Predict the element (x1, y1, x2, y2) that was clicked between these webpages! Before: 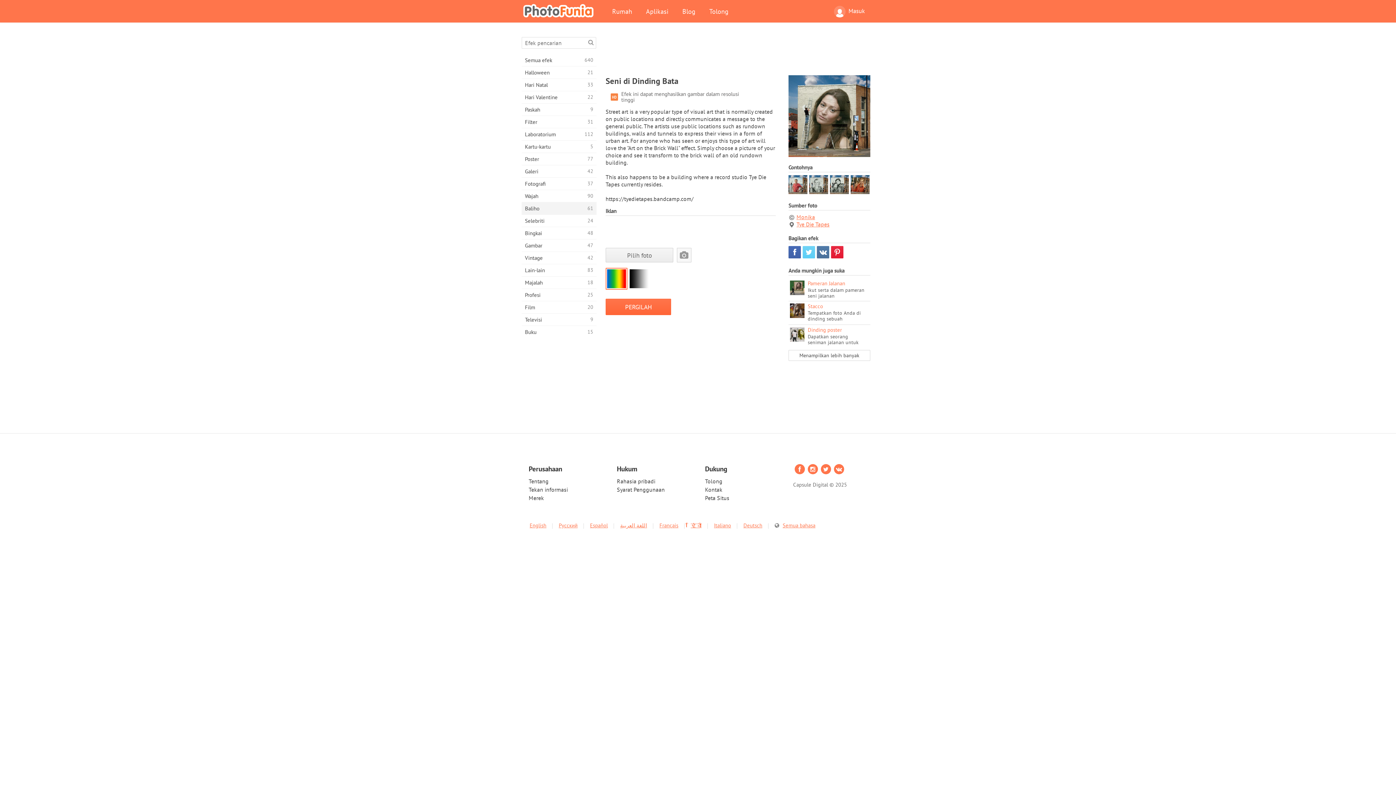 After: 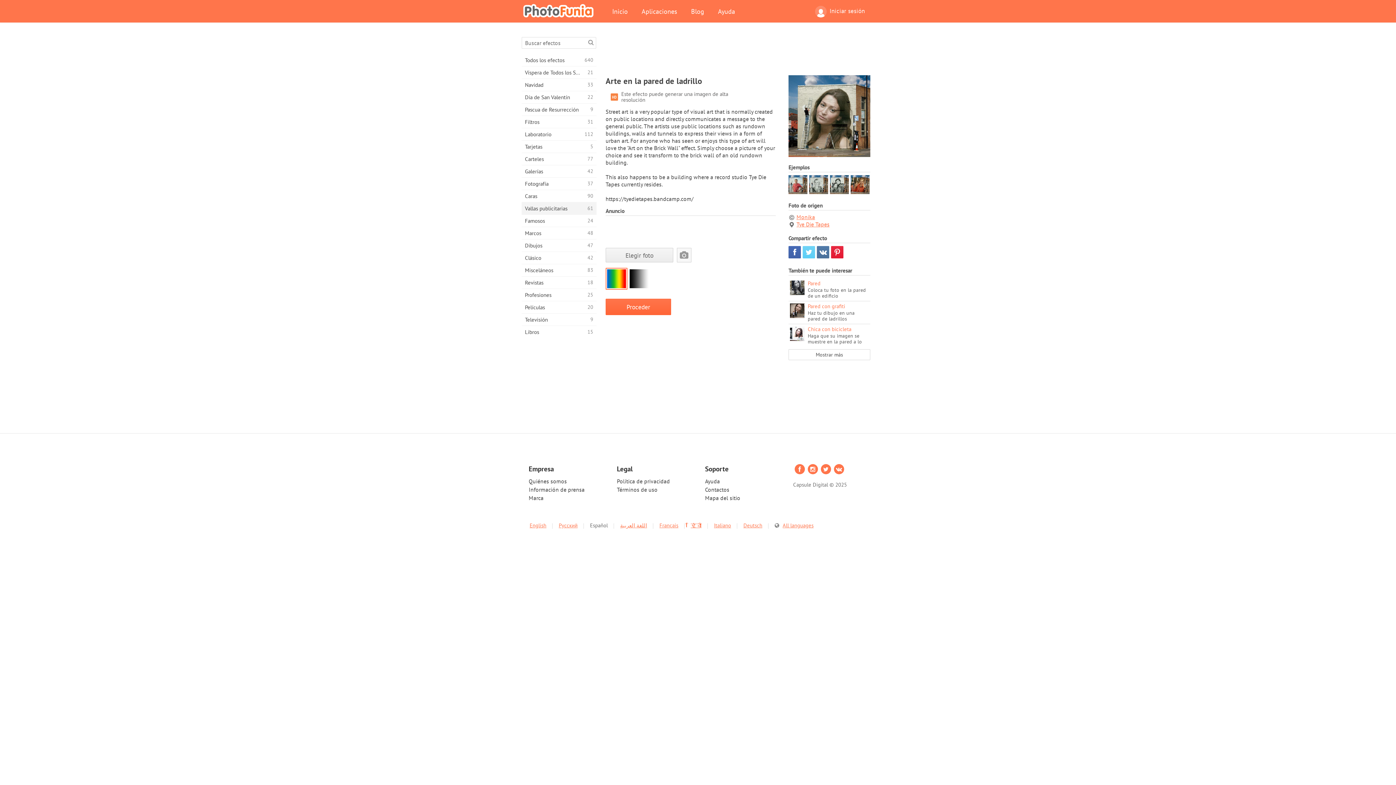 Action: bbox: (590, 522, 608, 529) label: Español